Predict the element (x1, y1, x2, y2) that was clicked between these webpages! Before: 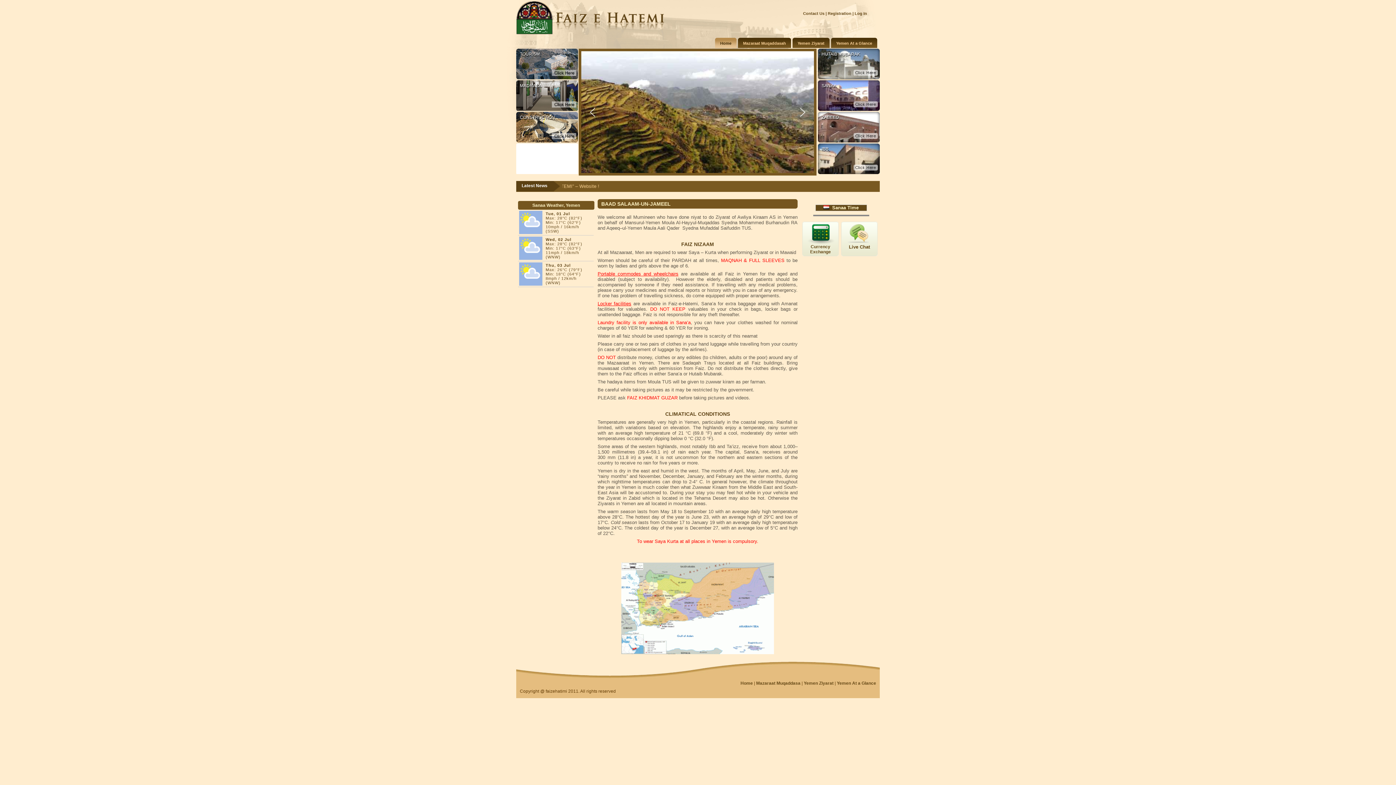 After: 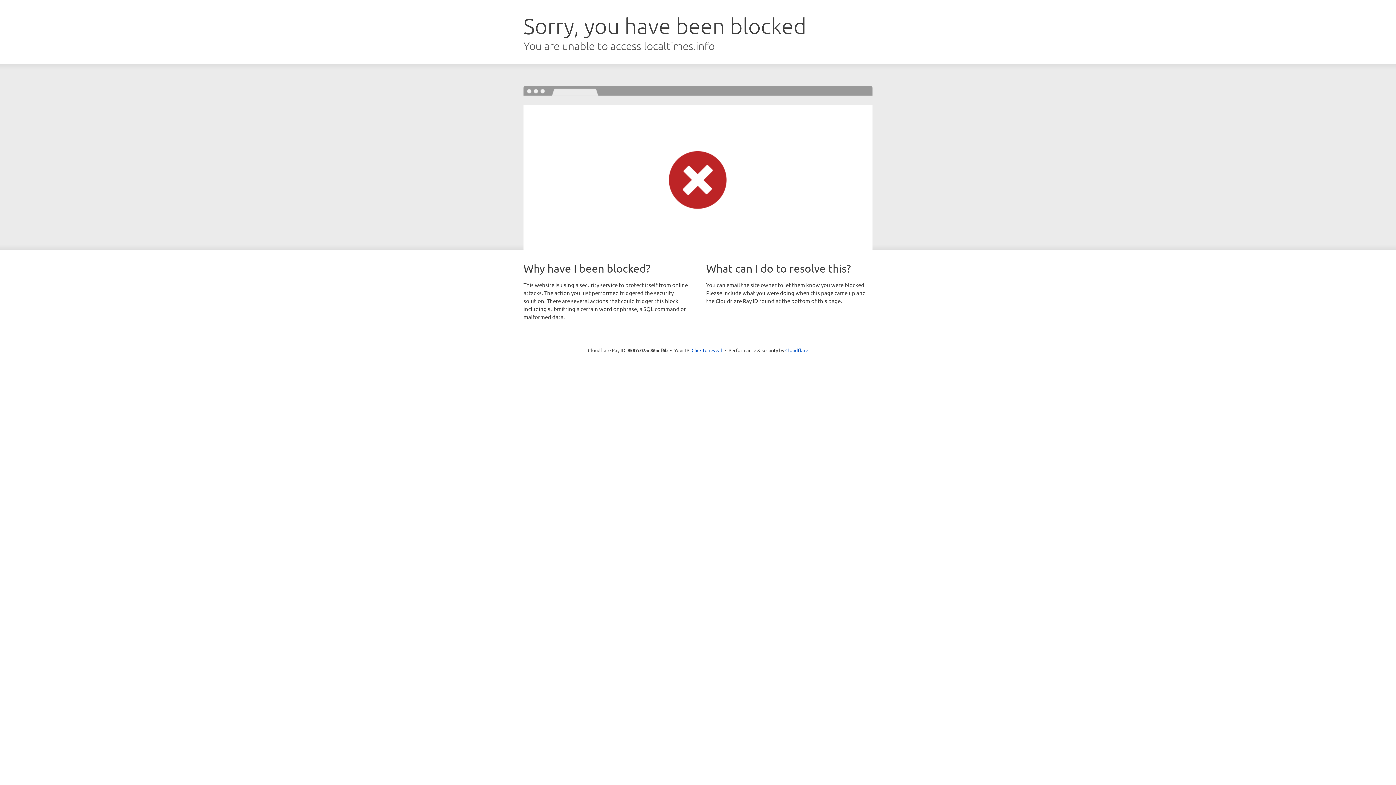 Action: bbox: (823, 204, 859, 211) label:   Sanaa Time